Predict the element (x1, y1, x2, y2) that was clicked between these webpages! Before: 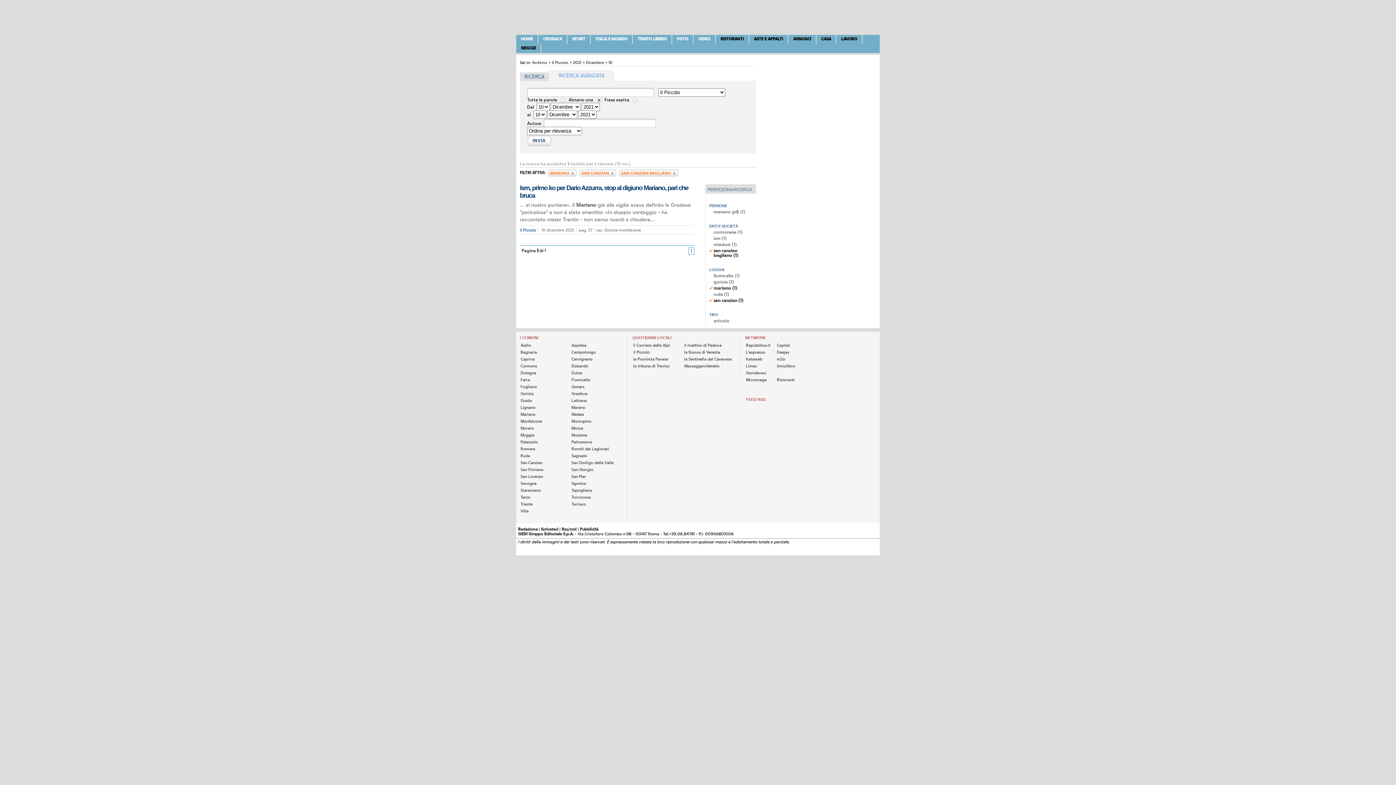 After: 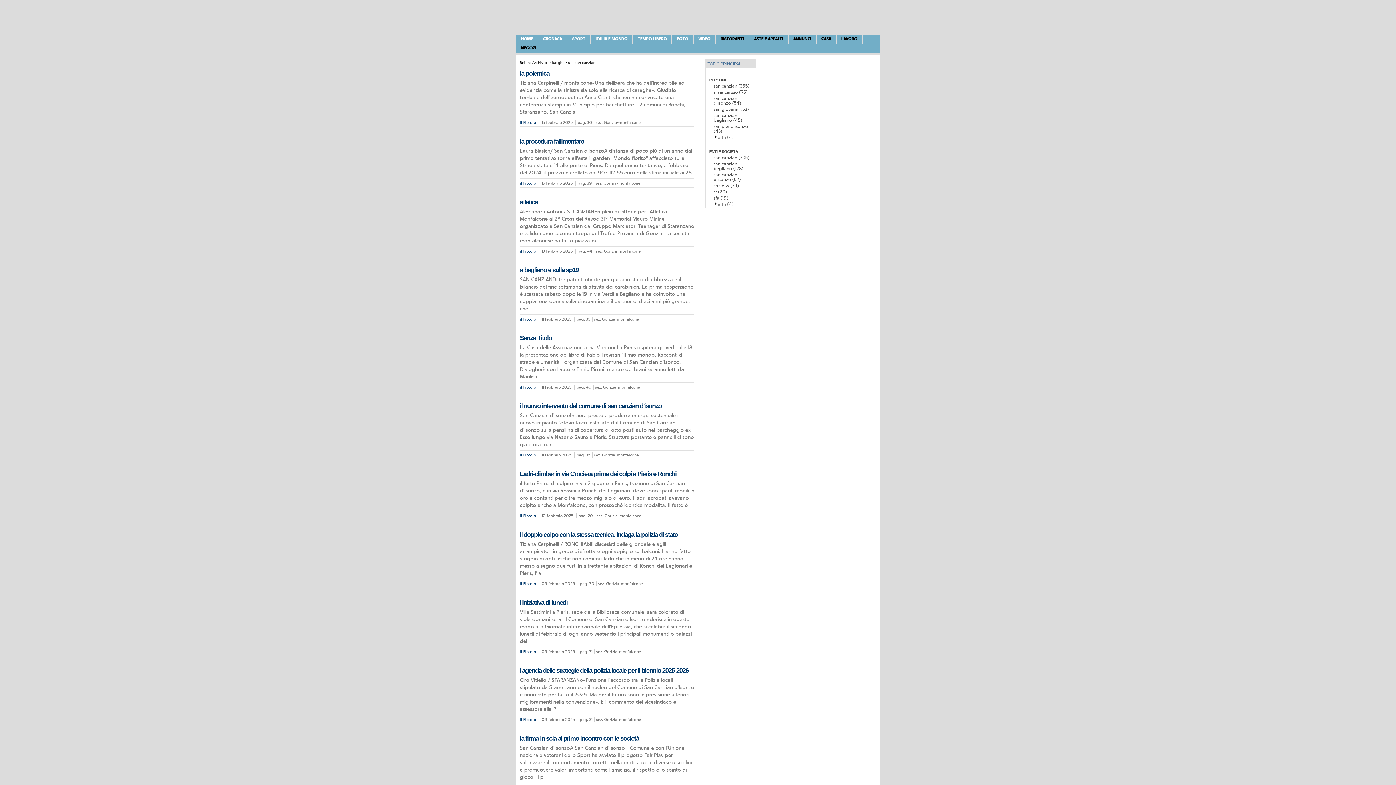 Action: bbox: (520, 459, 543, 465) label: San Canzian